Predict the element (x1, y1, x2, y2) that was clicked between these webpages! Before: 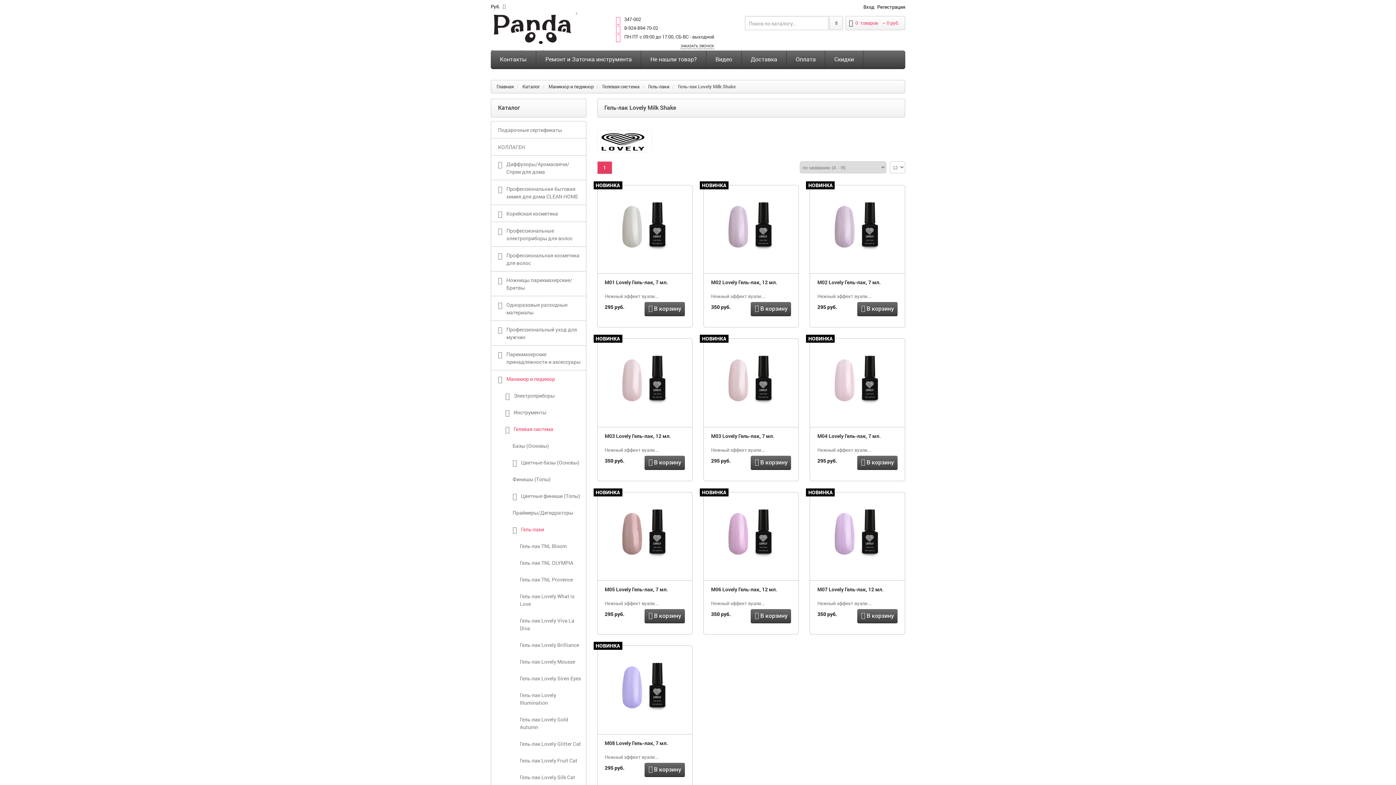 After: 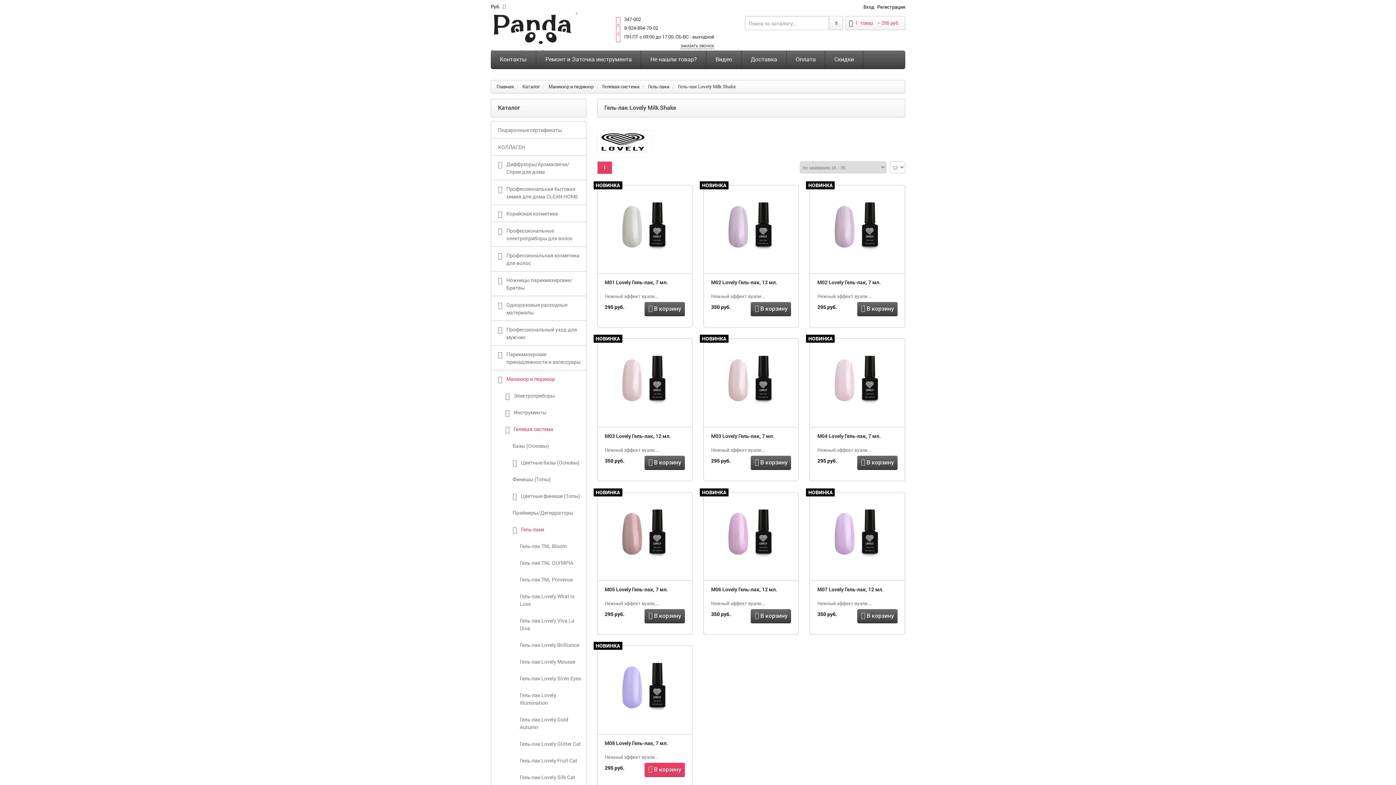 Action: label:  В корзину bbox: (644, 763, 685, 777)